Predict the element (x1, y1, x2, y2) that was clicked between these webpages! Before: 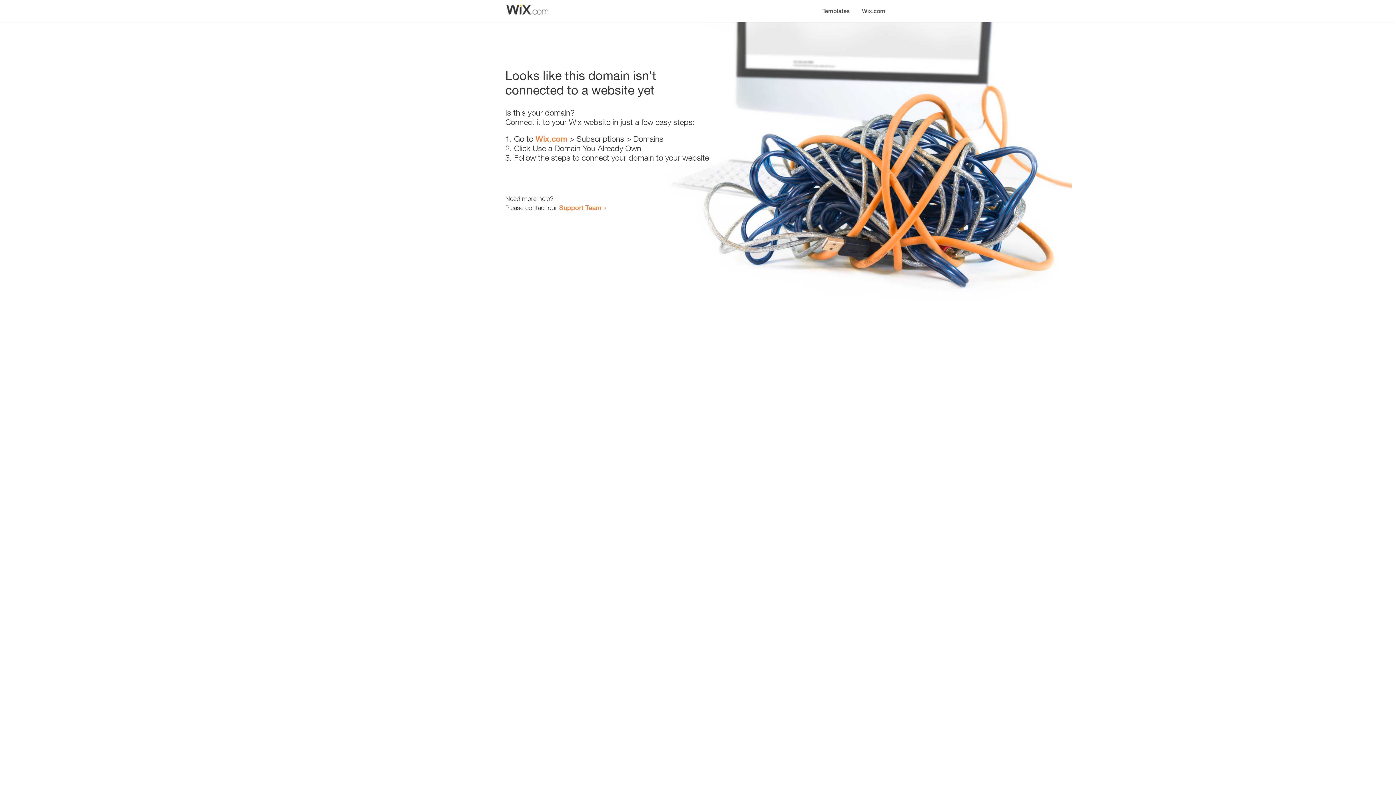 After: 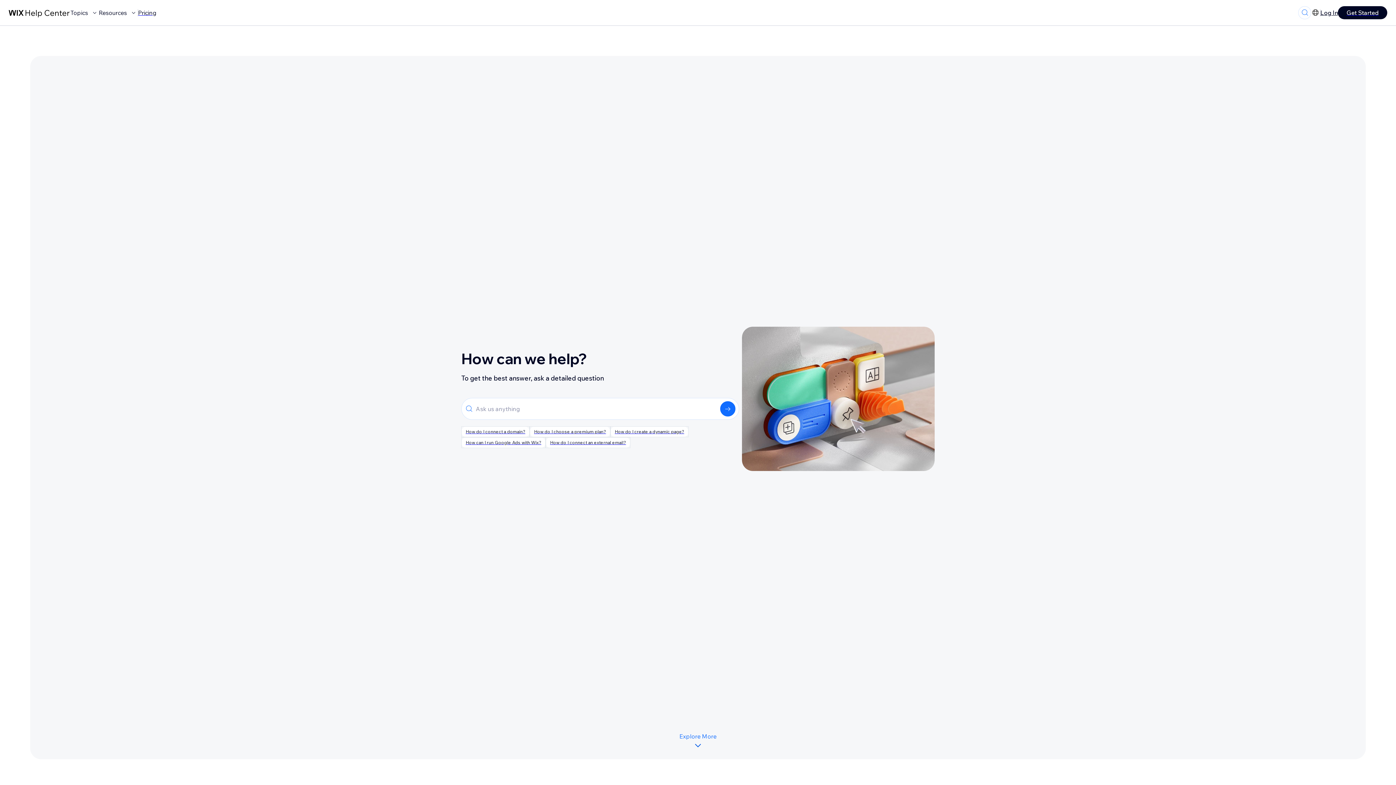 Action: bbox: (559, 203, 601, 211) label: Support Team